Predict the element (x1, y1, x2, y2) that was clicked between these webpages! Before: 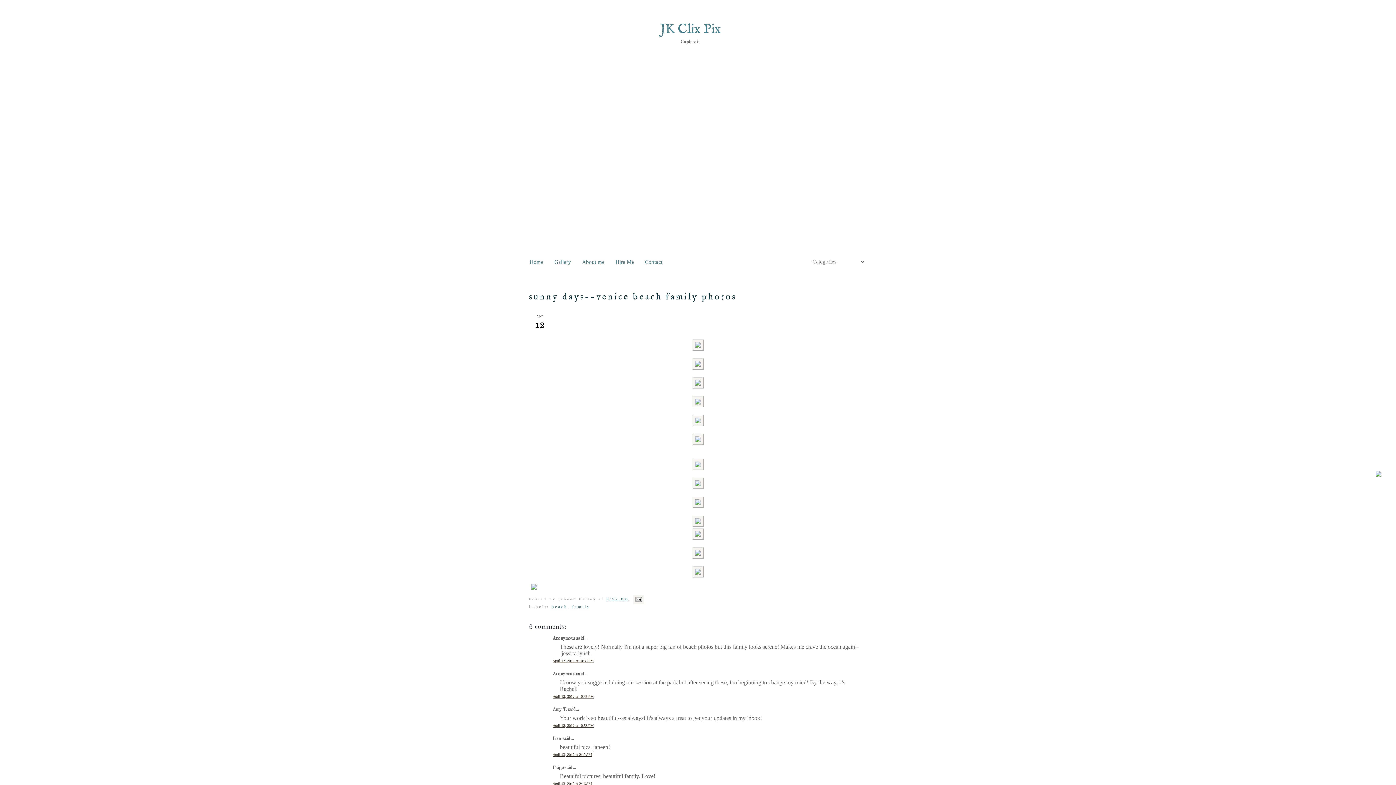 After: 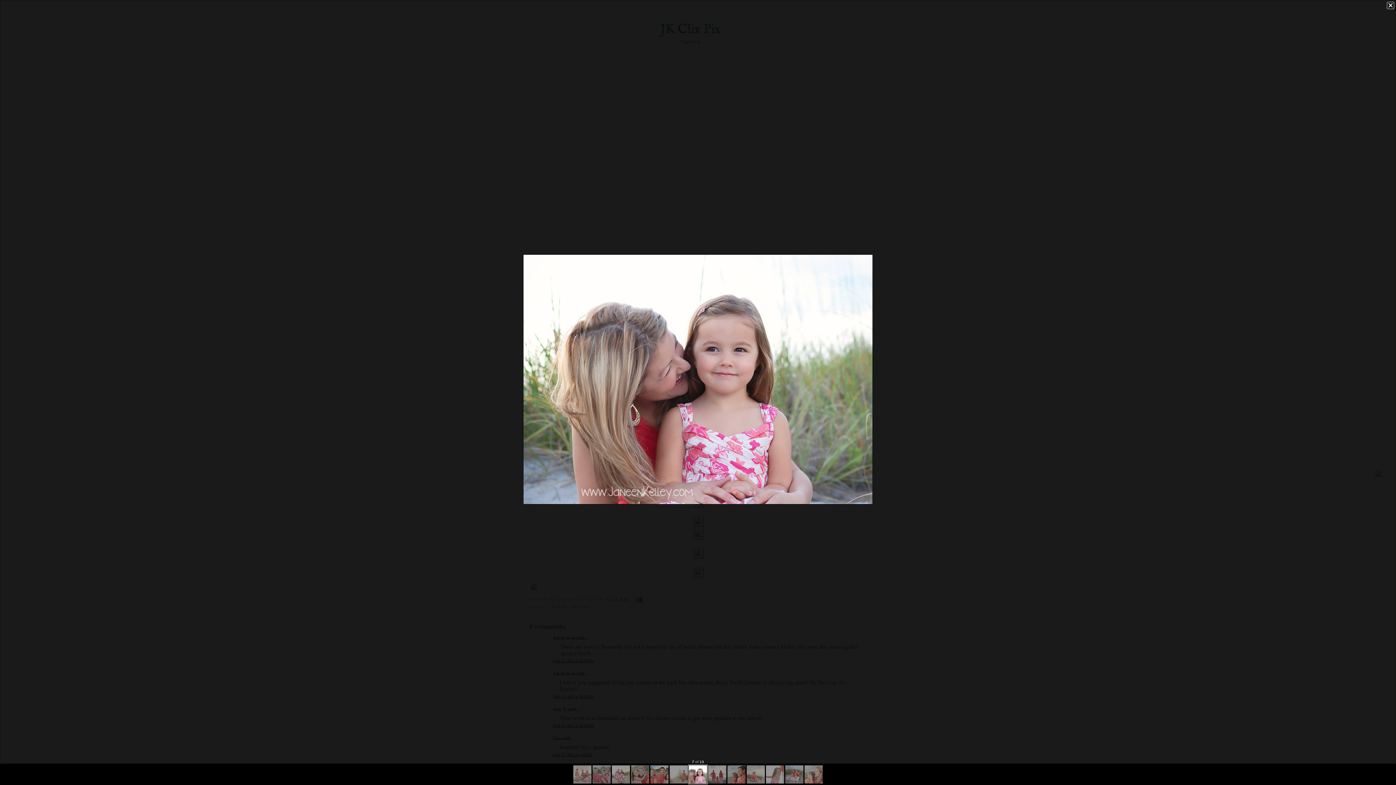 Action: bbox: (692, 465, 703, 471)